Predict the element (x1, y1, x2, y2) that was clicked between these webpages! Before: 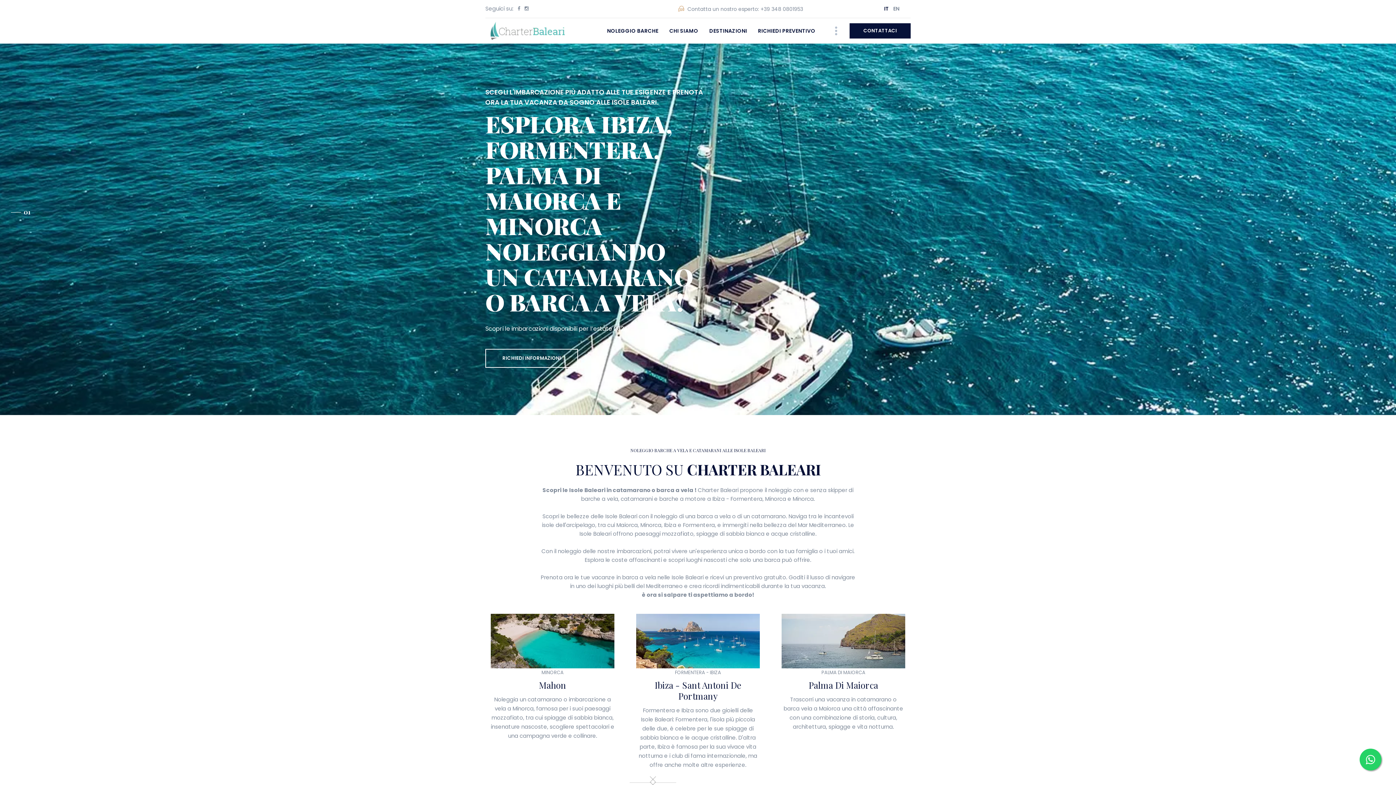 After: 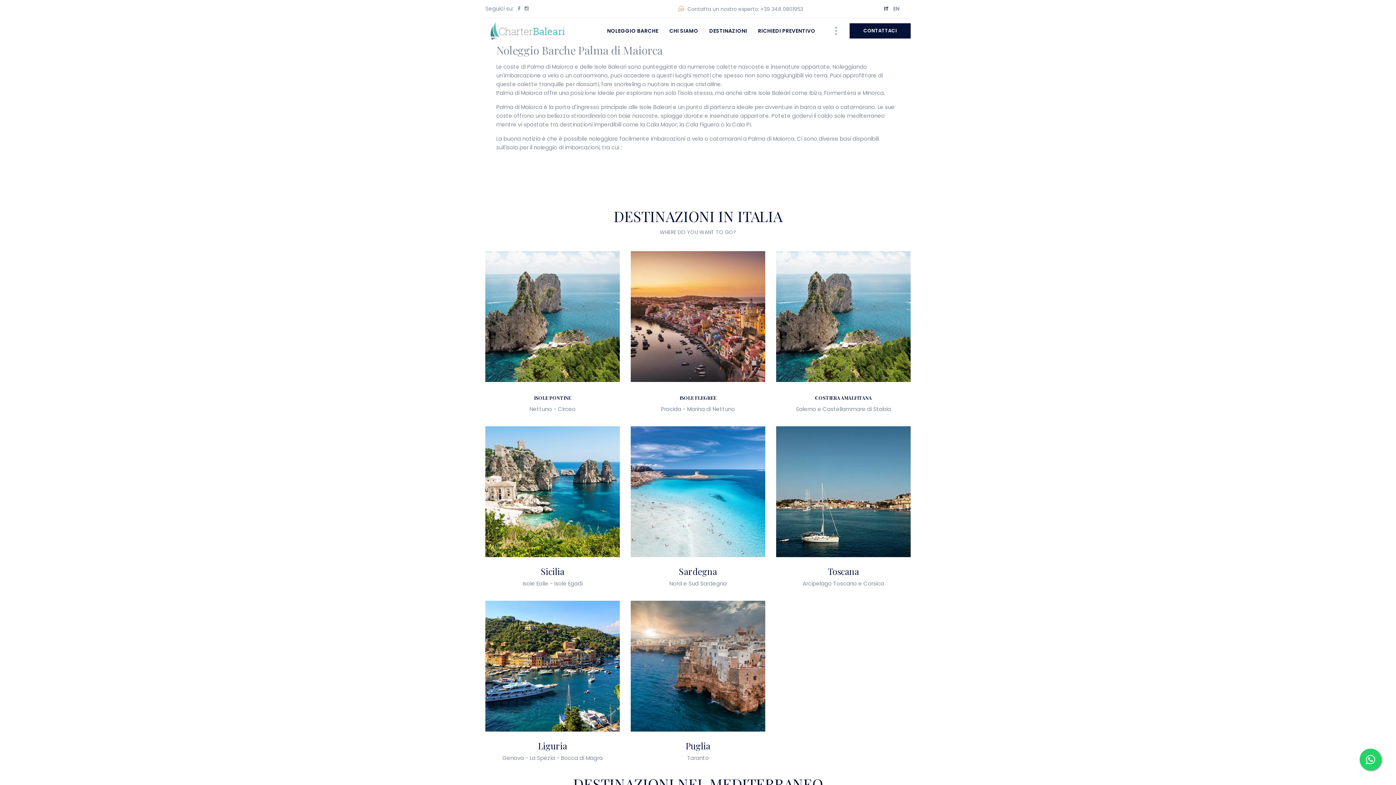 Action: label: Palma Di Maiorca bbox: (808, 679, 878, 691)